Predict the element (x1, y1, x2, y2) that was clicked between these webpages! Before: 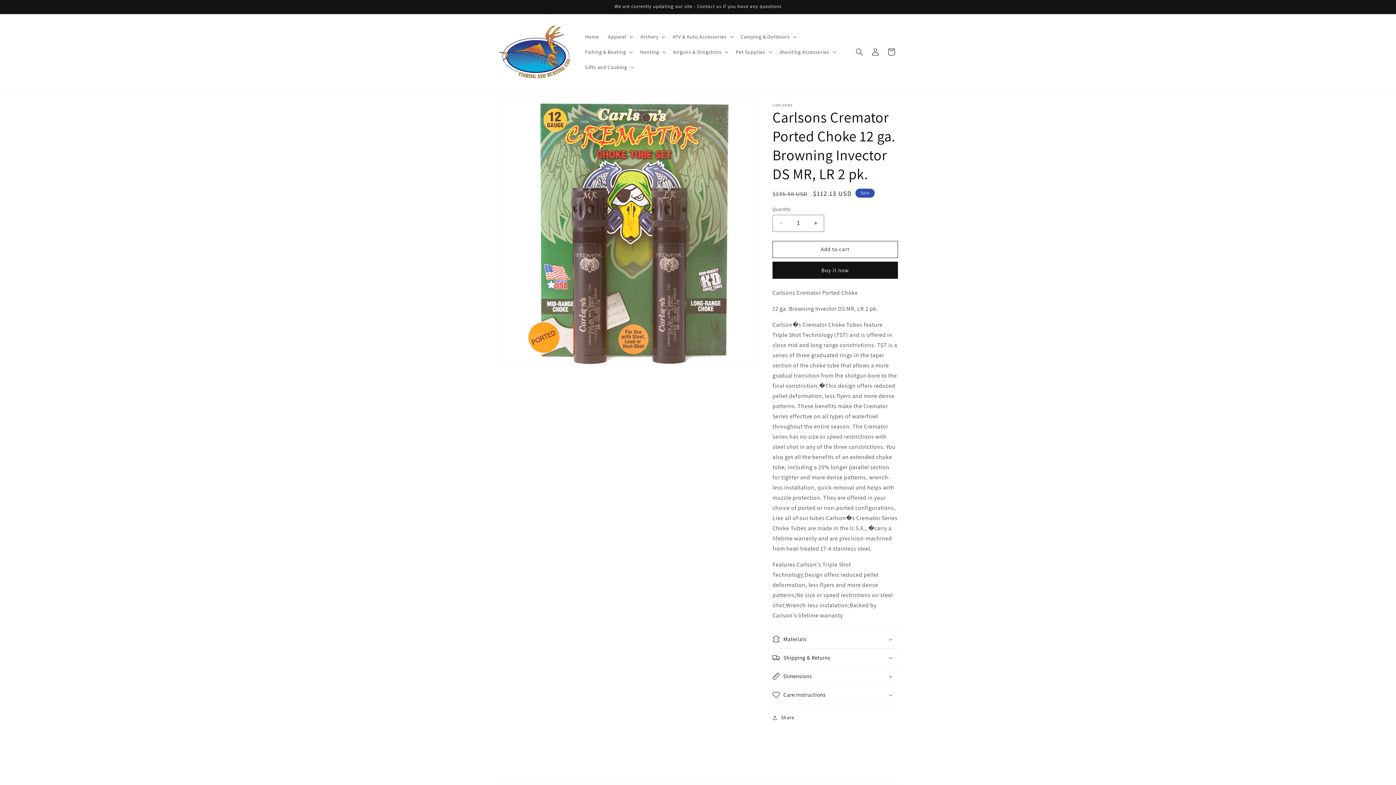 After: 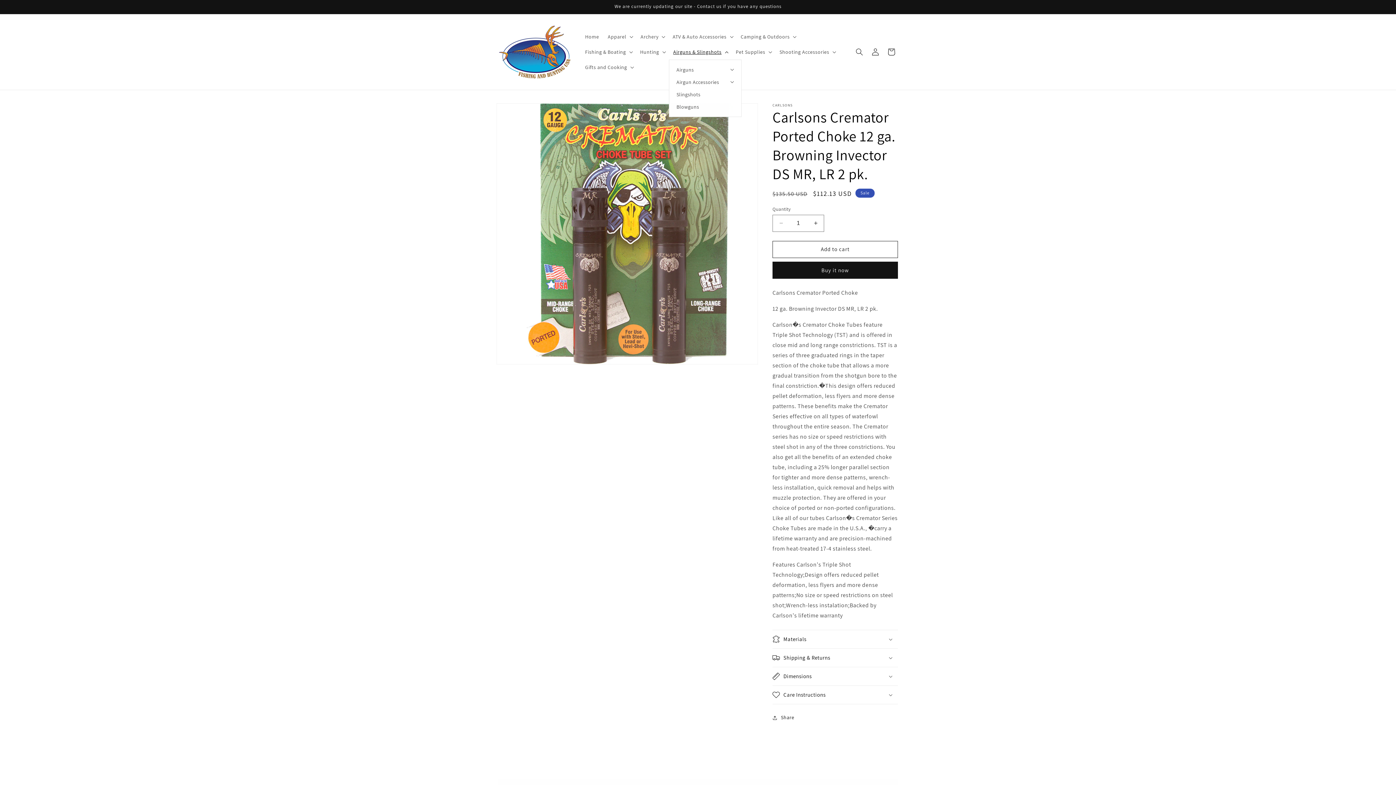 Action: bbox: (669, 44, 731, 59) label: Airguns & Slingshots